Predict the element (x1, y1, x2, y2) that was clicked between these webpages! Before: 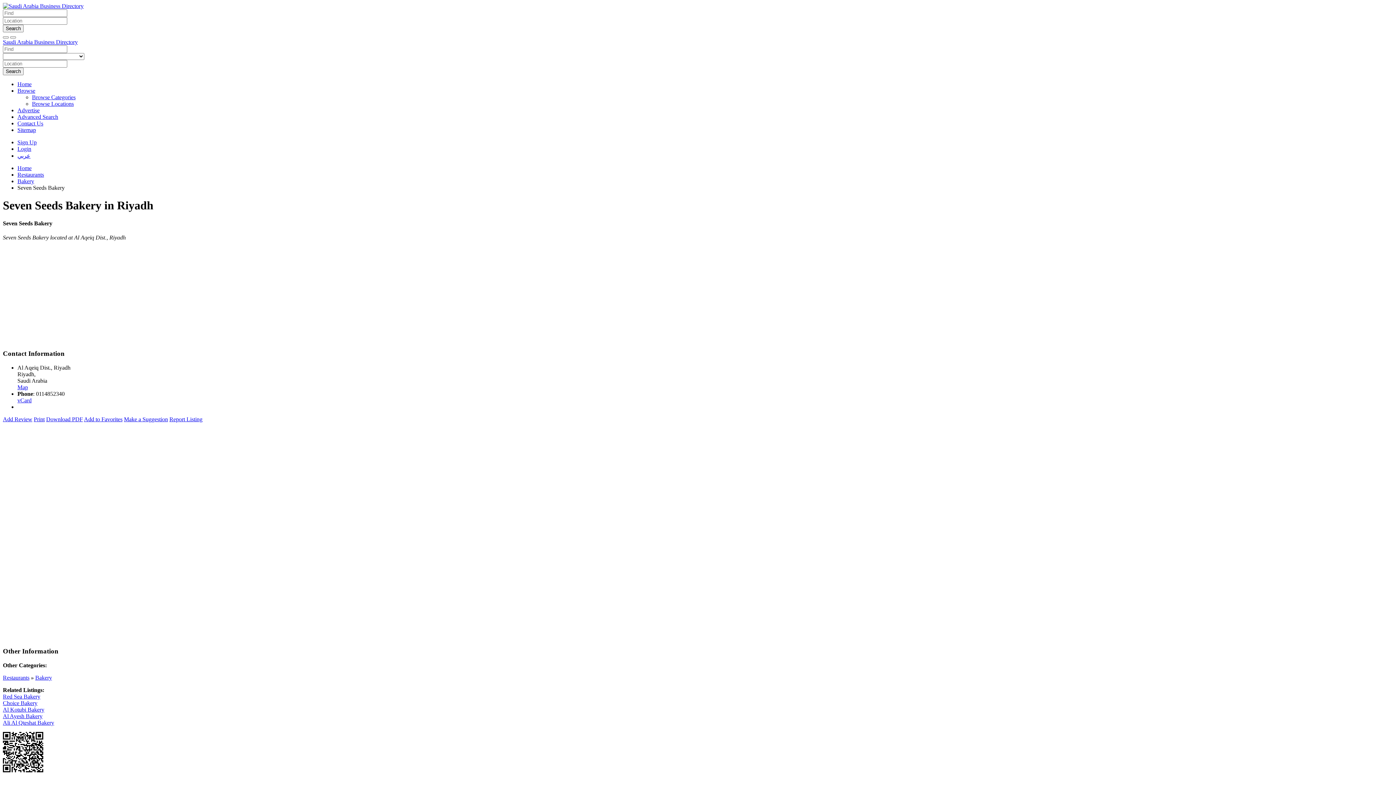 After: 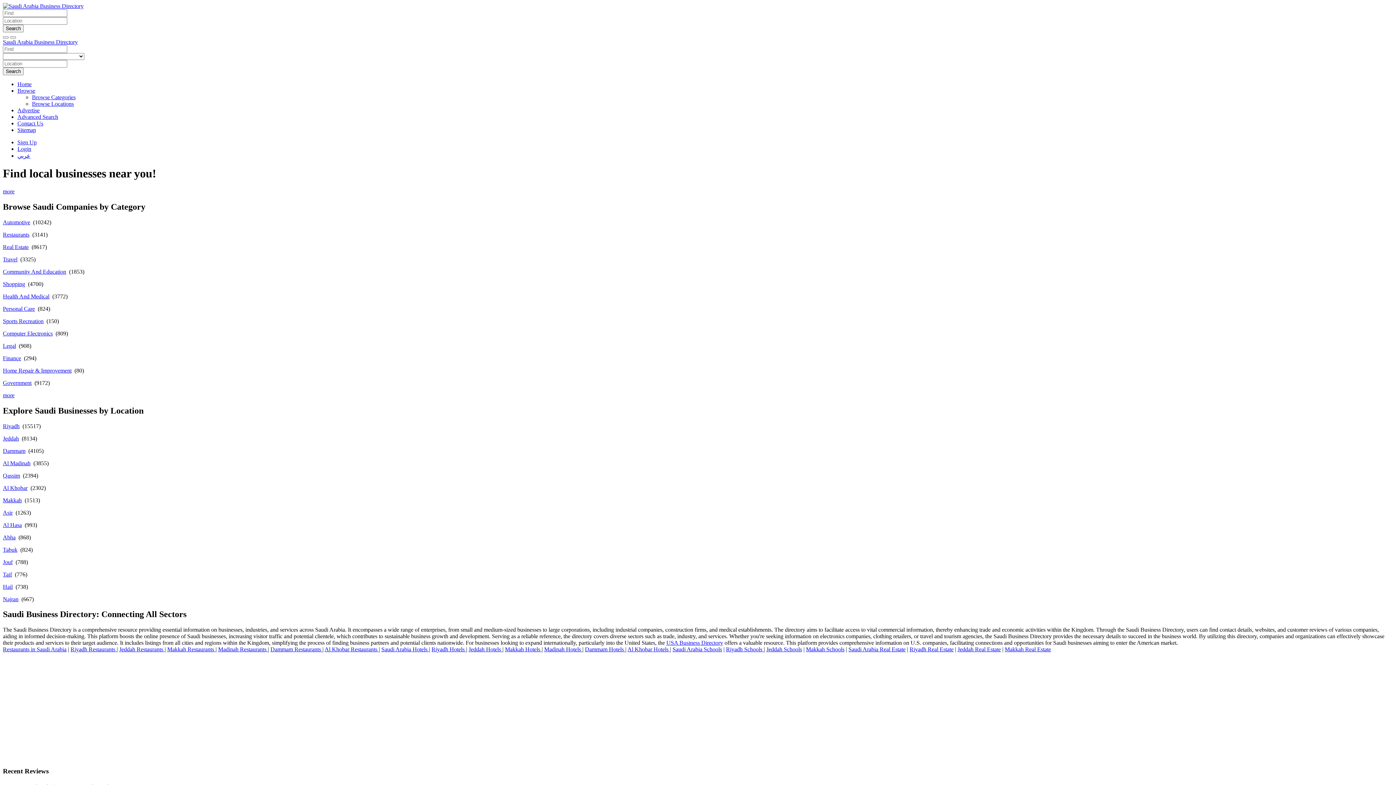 Action: label: Home bbox: (17, 81, 31, 87)